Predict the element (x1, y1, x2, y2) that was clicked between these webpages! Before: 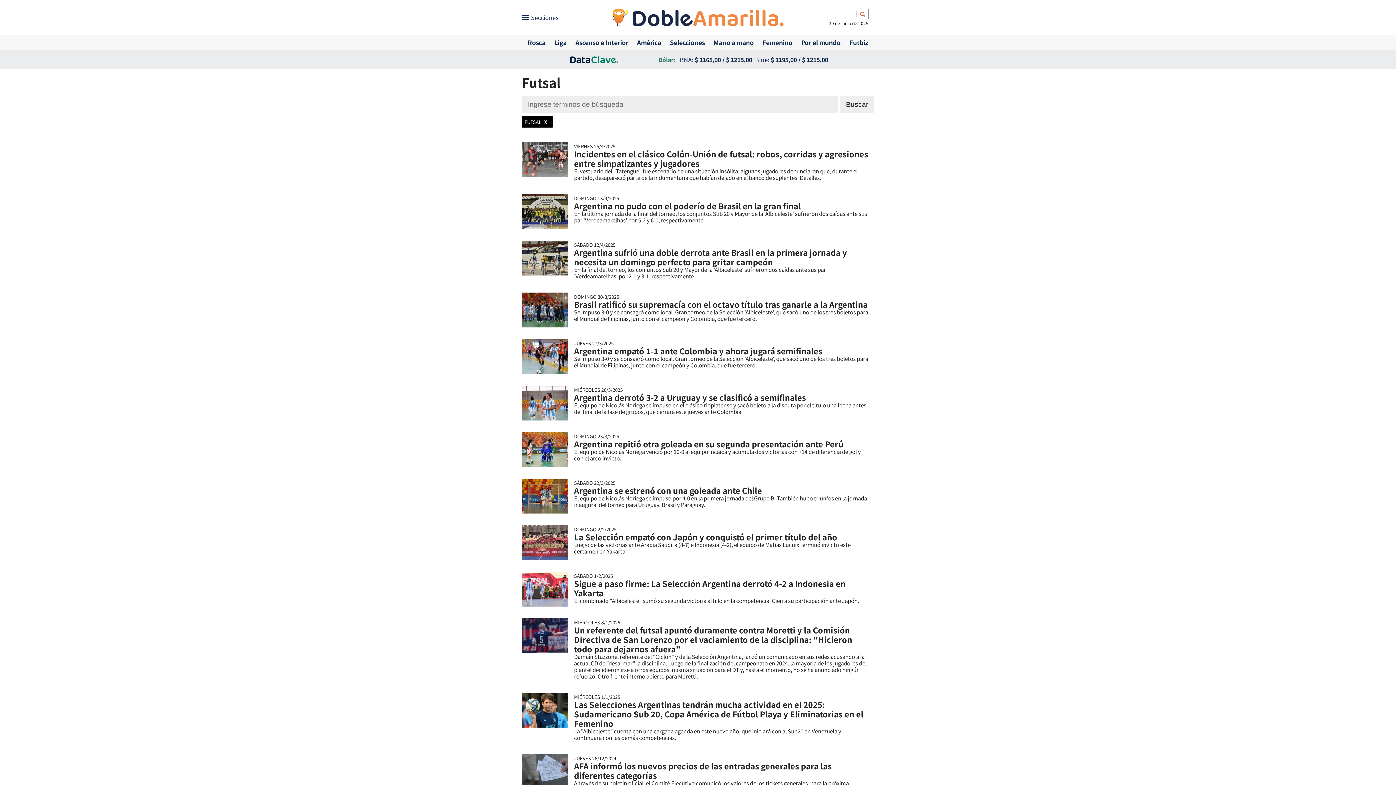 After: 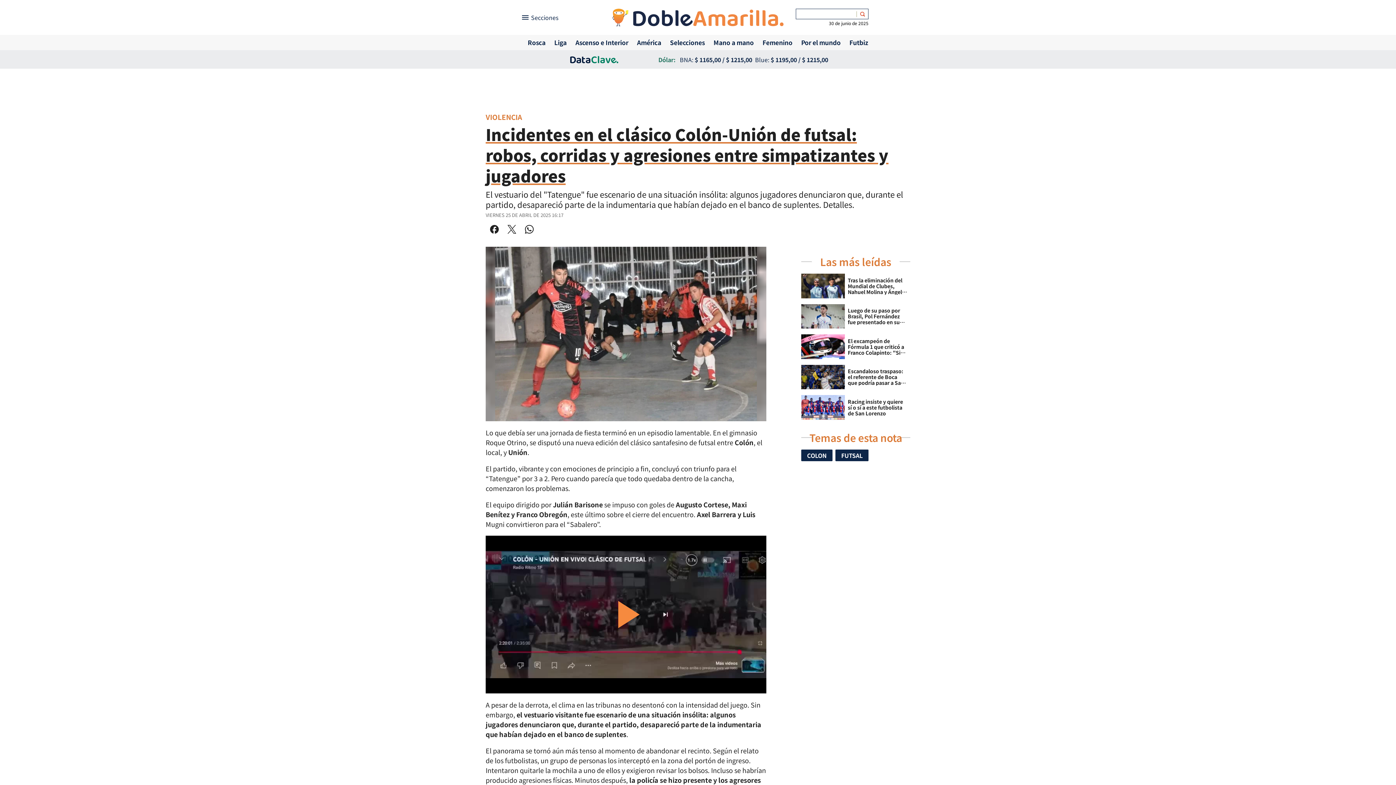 Action: label: VIERNES 25/4/2025
Incidentes en el clásico Colón-Unión de futsal: robos, corridas y agresiones entre simpatizantes y jugadores
El vestuario del "Tatengue" fue escenario de una situación insólita: algunos jugadores denunciaron que, durante el partido, desapareció parte de la indumentaria que habían dejado en el banco de suplentes. Detalles. bbox: (521, 142, 874, 182)